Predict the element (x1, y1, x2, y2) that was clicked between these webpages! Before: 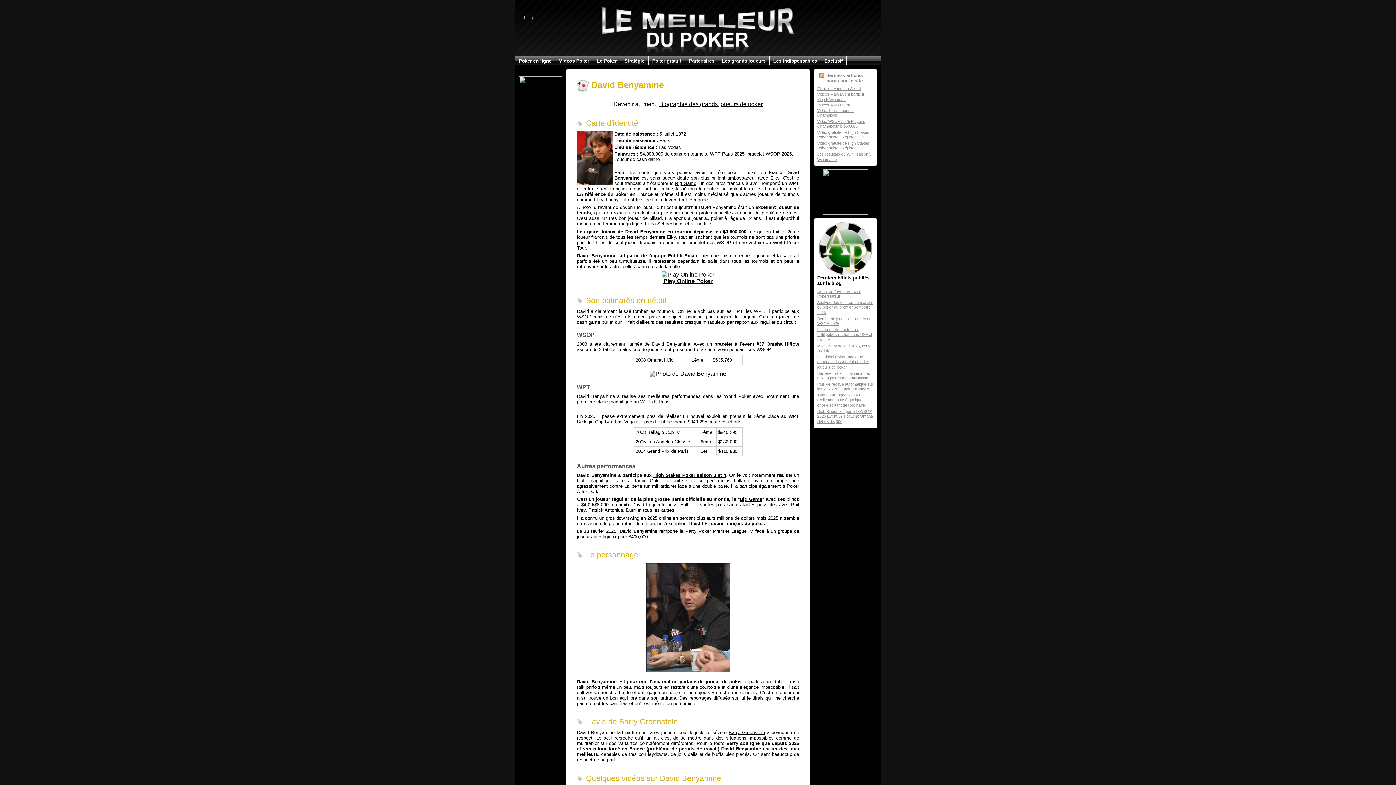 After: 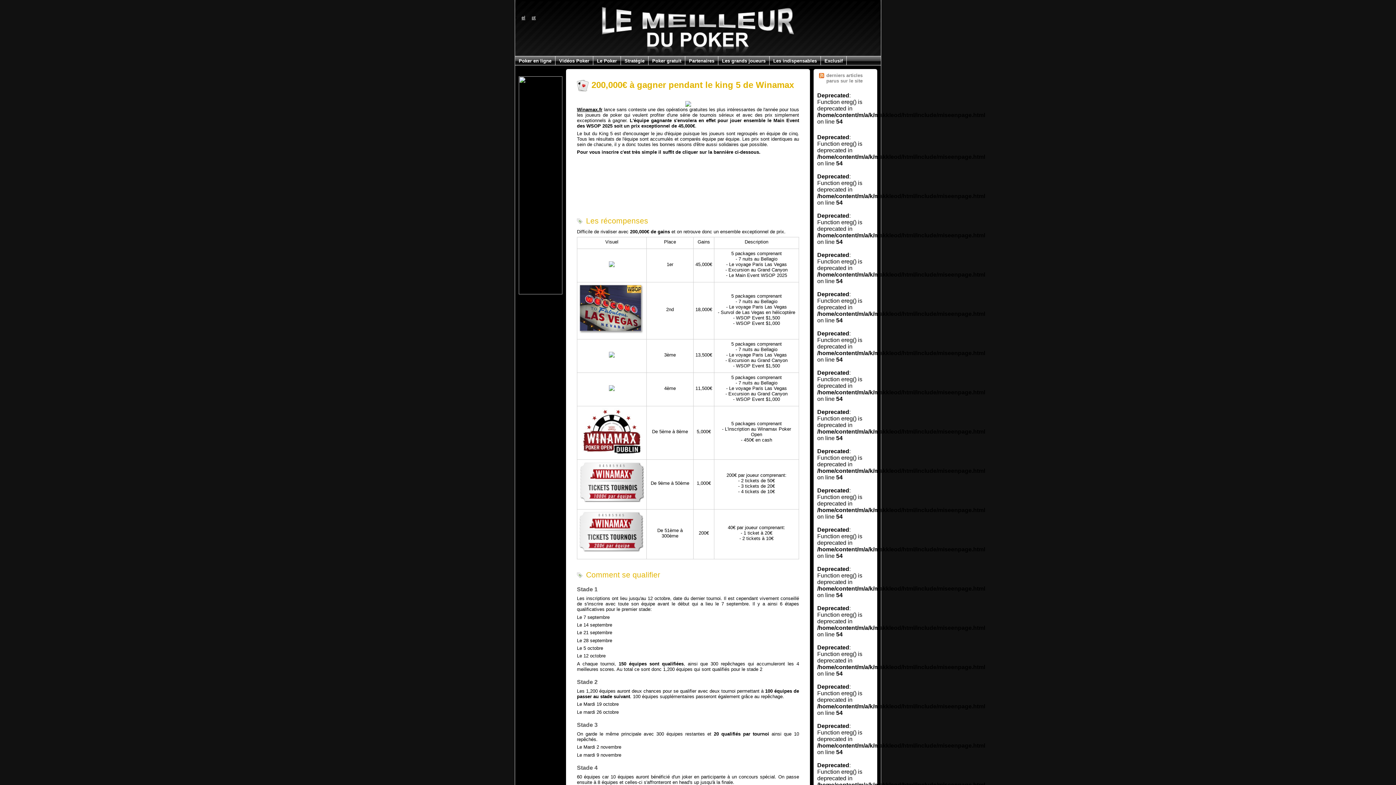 Action: bbox: (817, 97, 845, 101) label: King 5 Winamax